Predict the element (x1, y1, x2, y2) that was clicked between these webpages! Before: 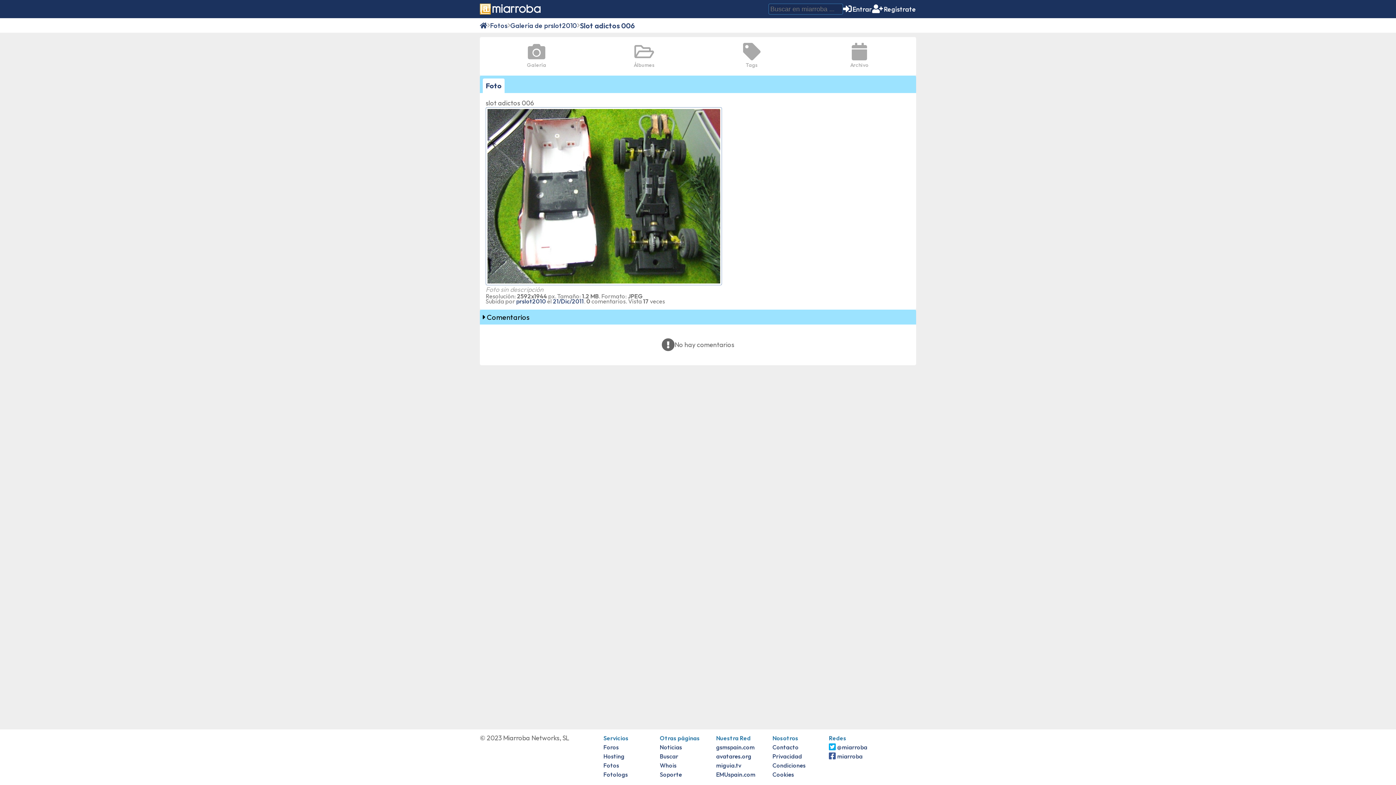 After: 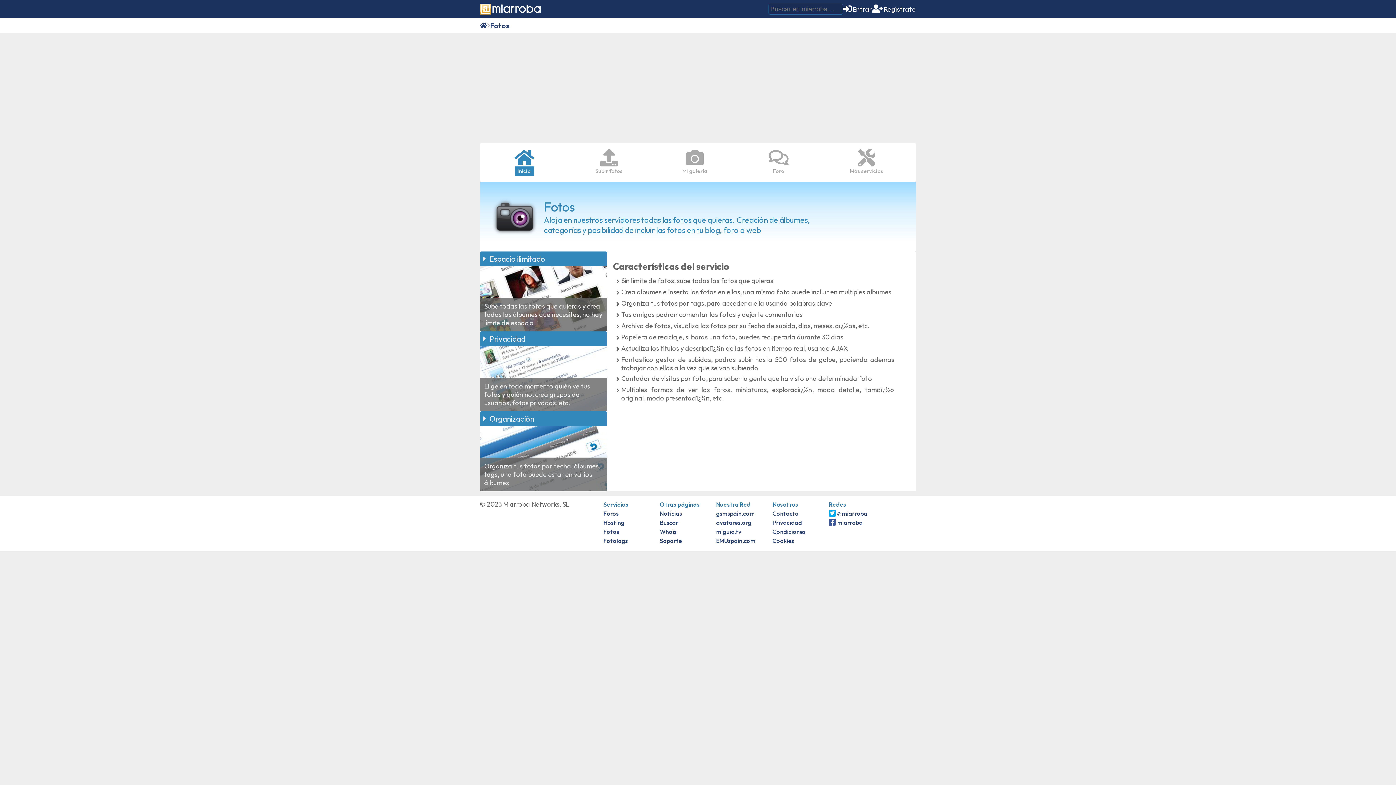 Action: label: Fotos bbox: (603, 762, 619, 769)